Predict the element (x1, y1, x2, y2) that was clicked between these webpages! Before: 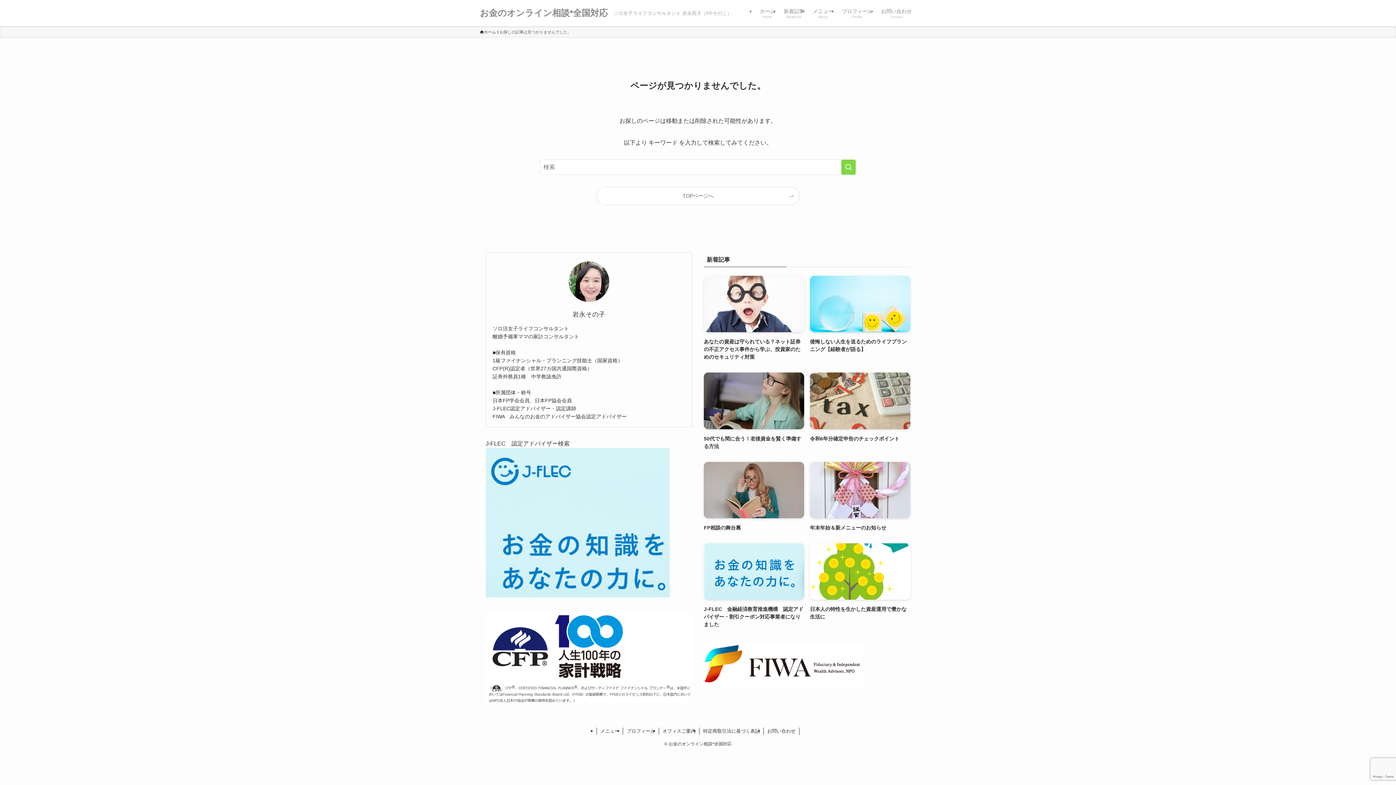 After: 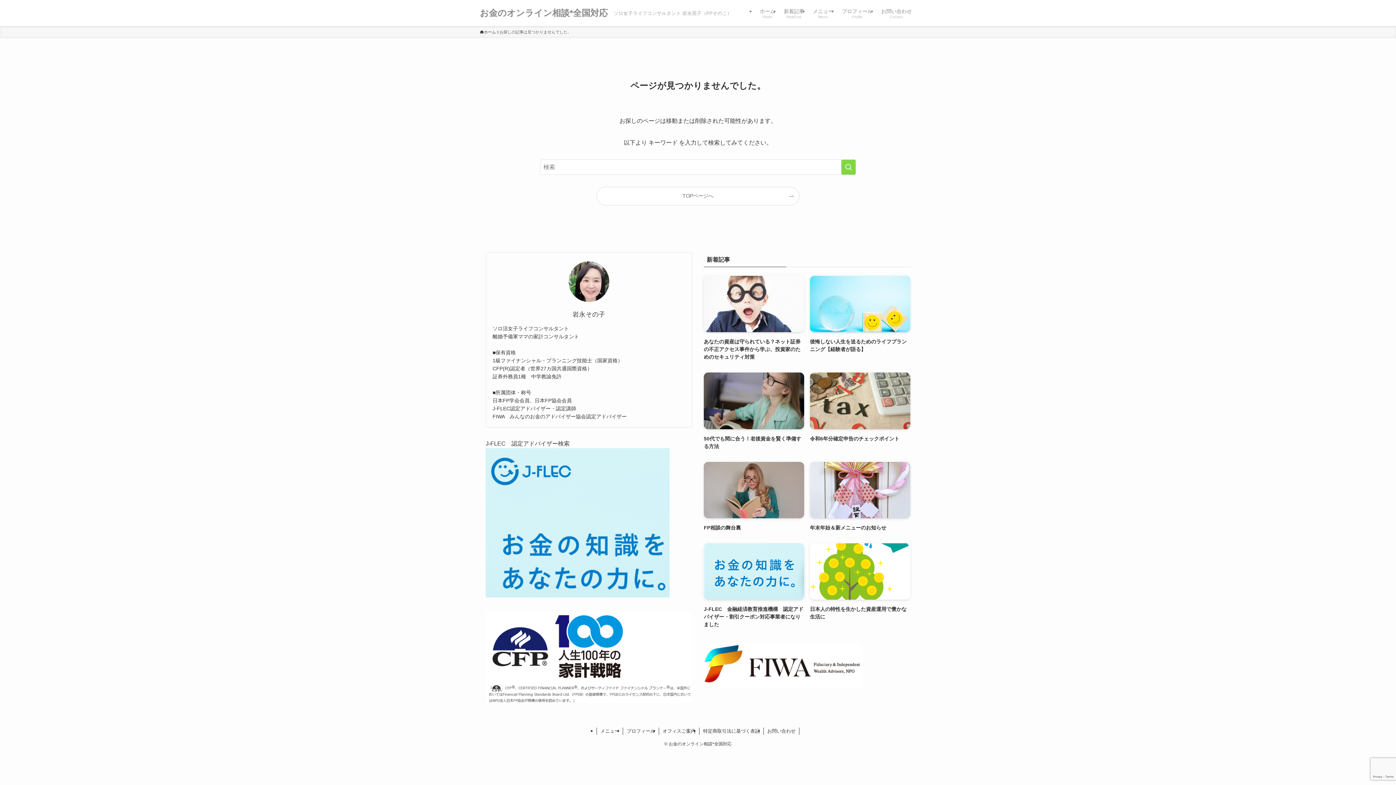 Action: bbox: (485, 698, 692, 704)